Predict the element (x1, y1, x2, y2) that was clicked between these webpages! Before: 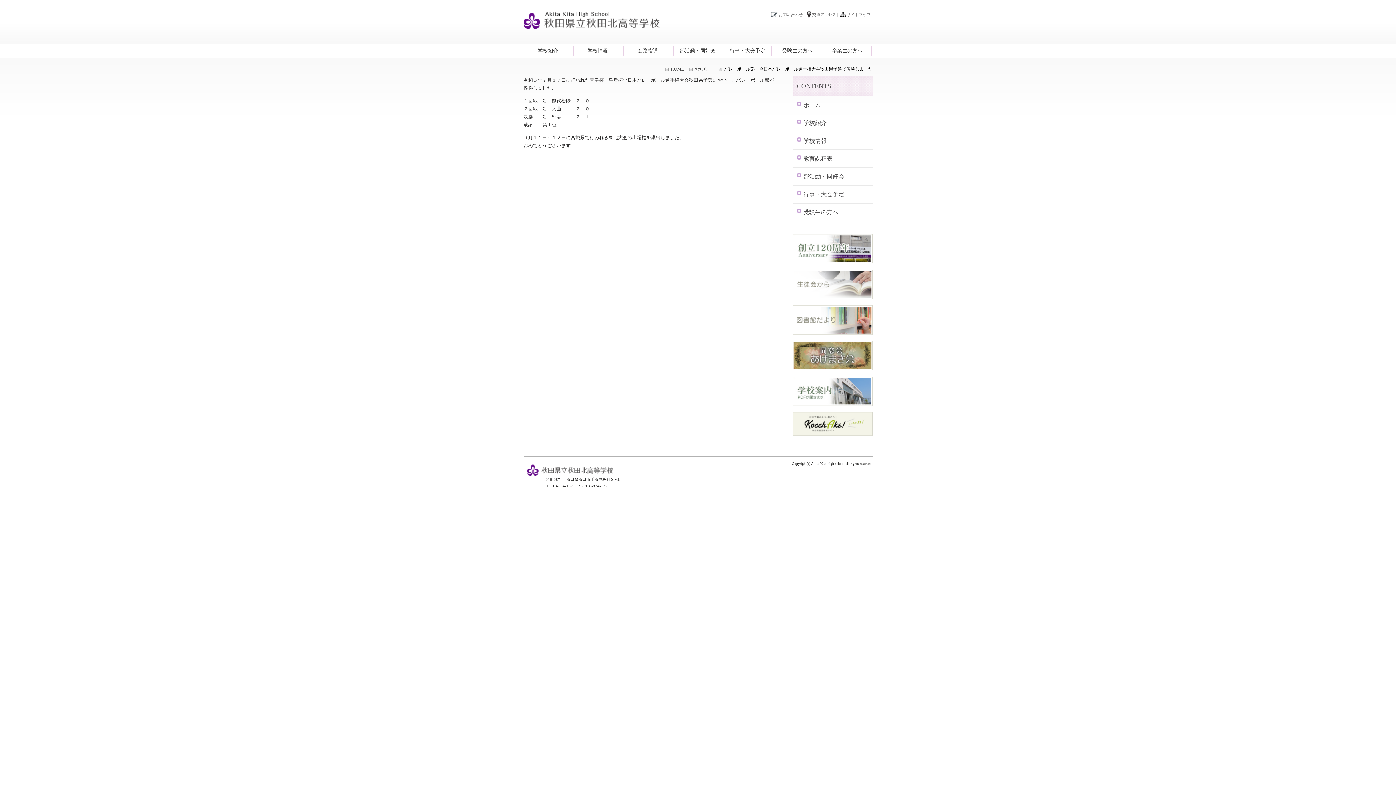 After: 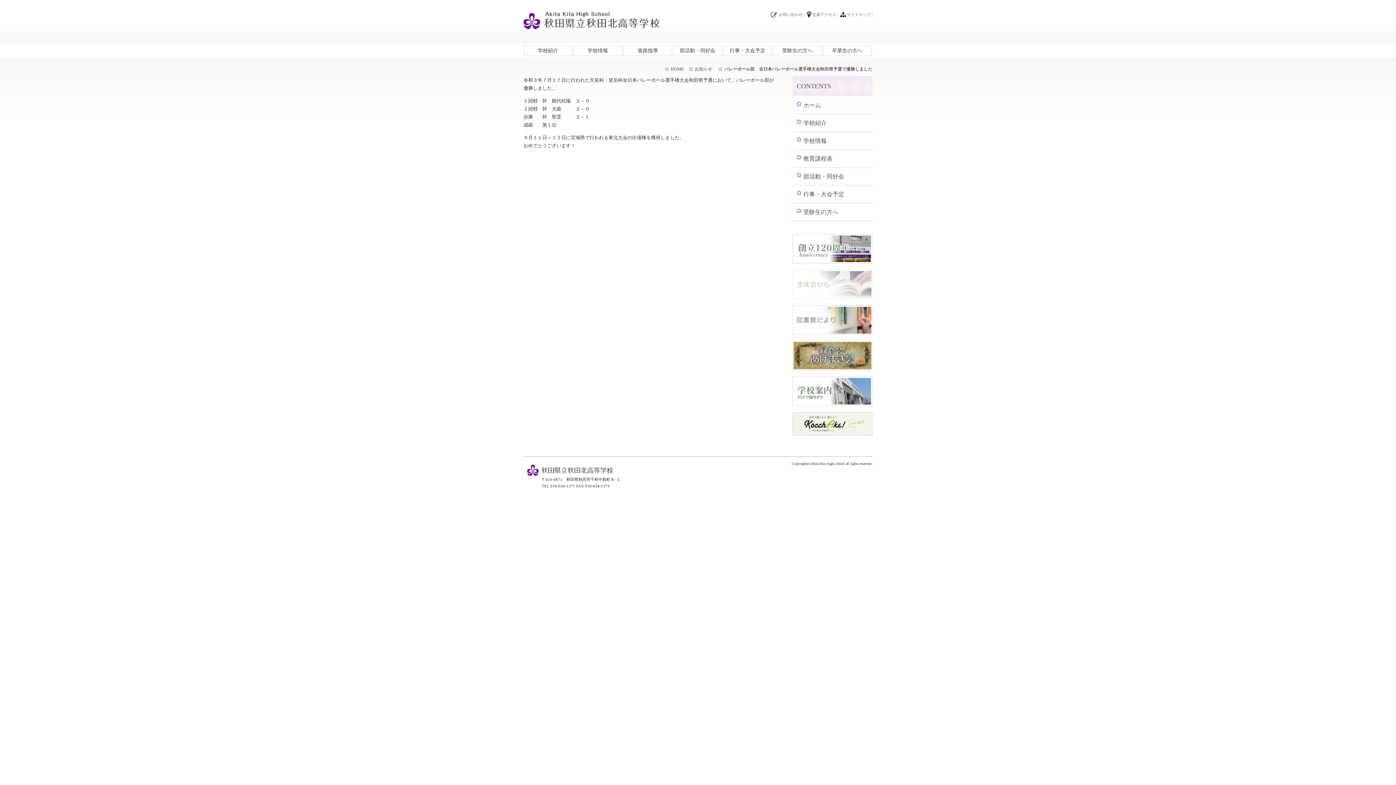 Action: bbox: (792, 269, 872, 299)